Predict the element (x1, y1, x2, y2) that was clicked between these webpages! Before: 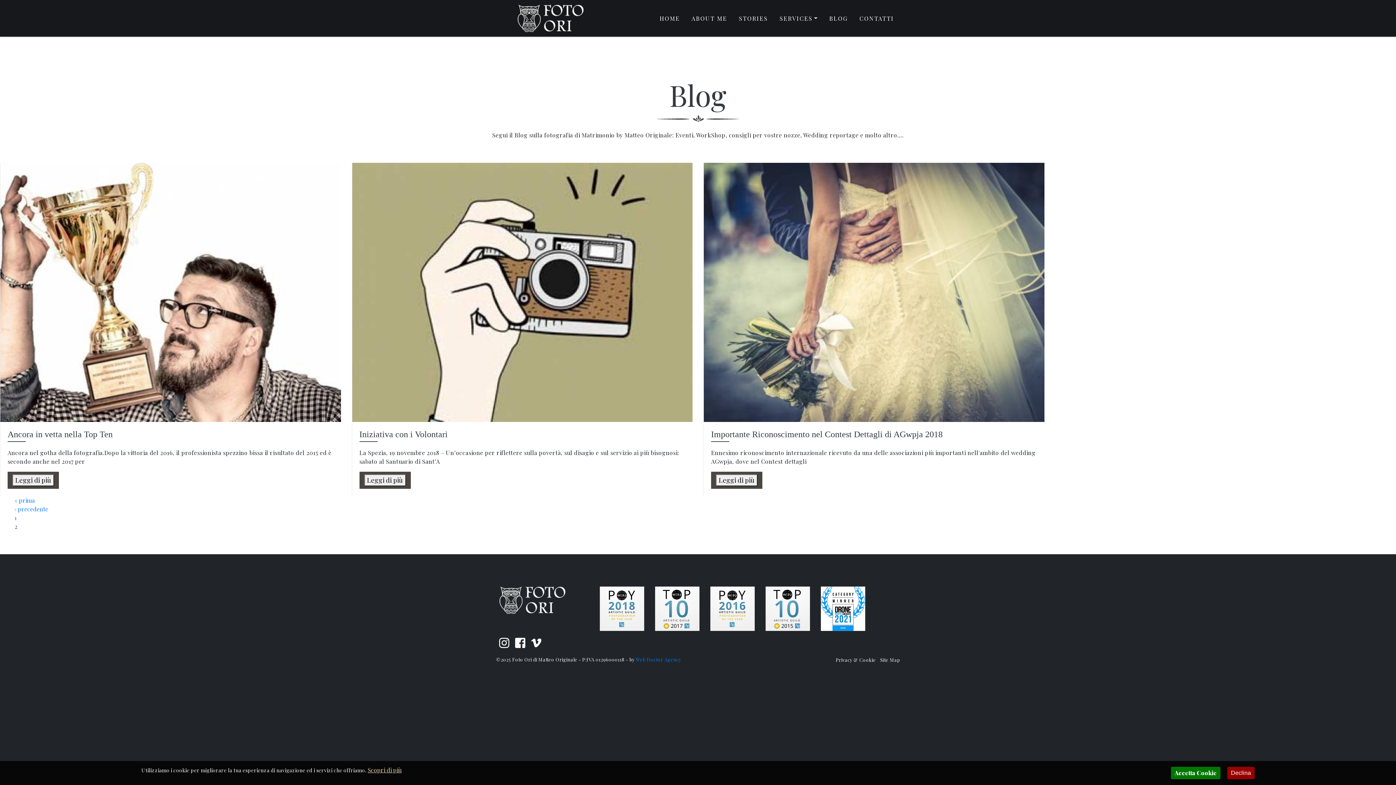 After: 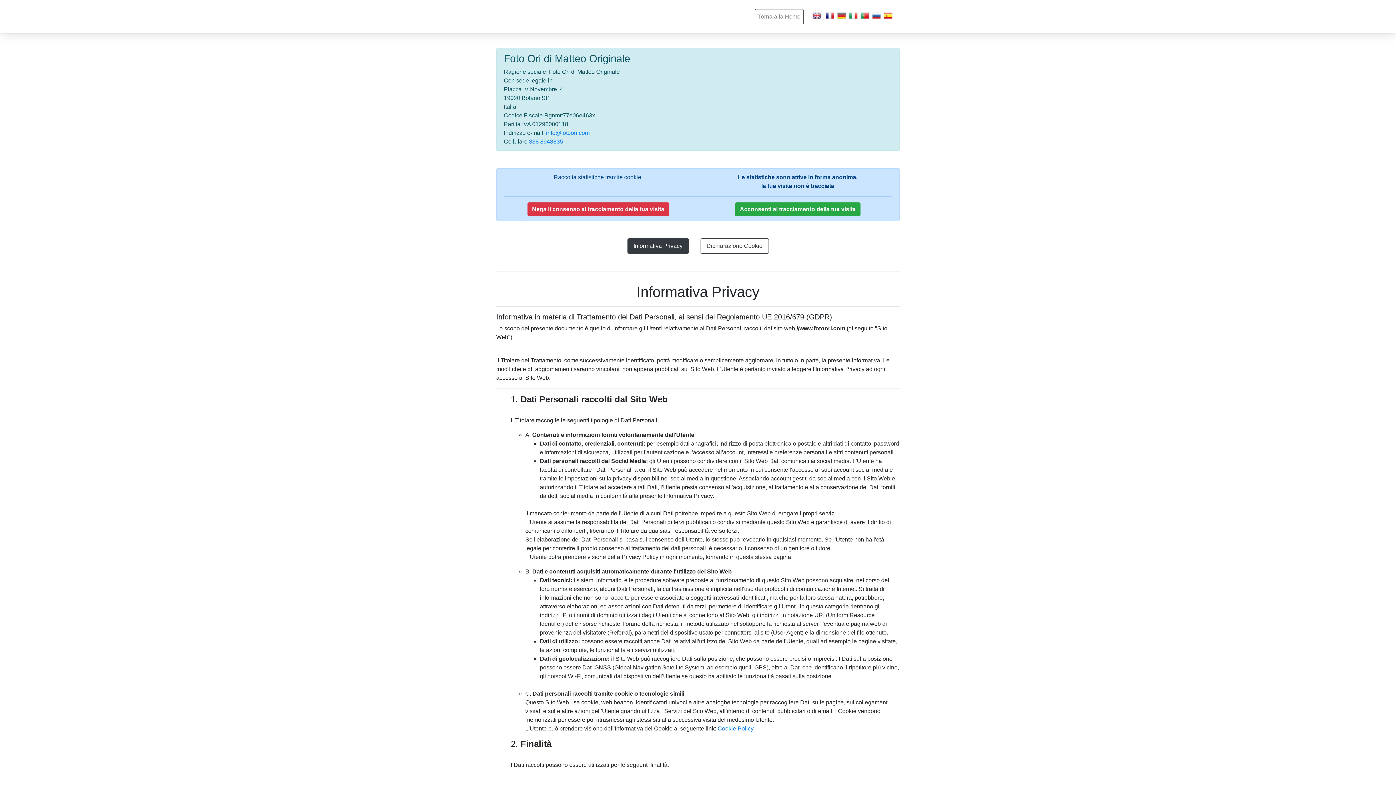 Action: label: Privacy & Cookie bbox: (836, 656, 876, 663)